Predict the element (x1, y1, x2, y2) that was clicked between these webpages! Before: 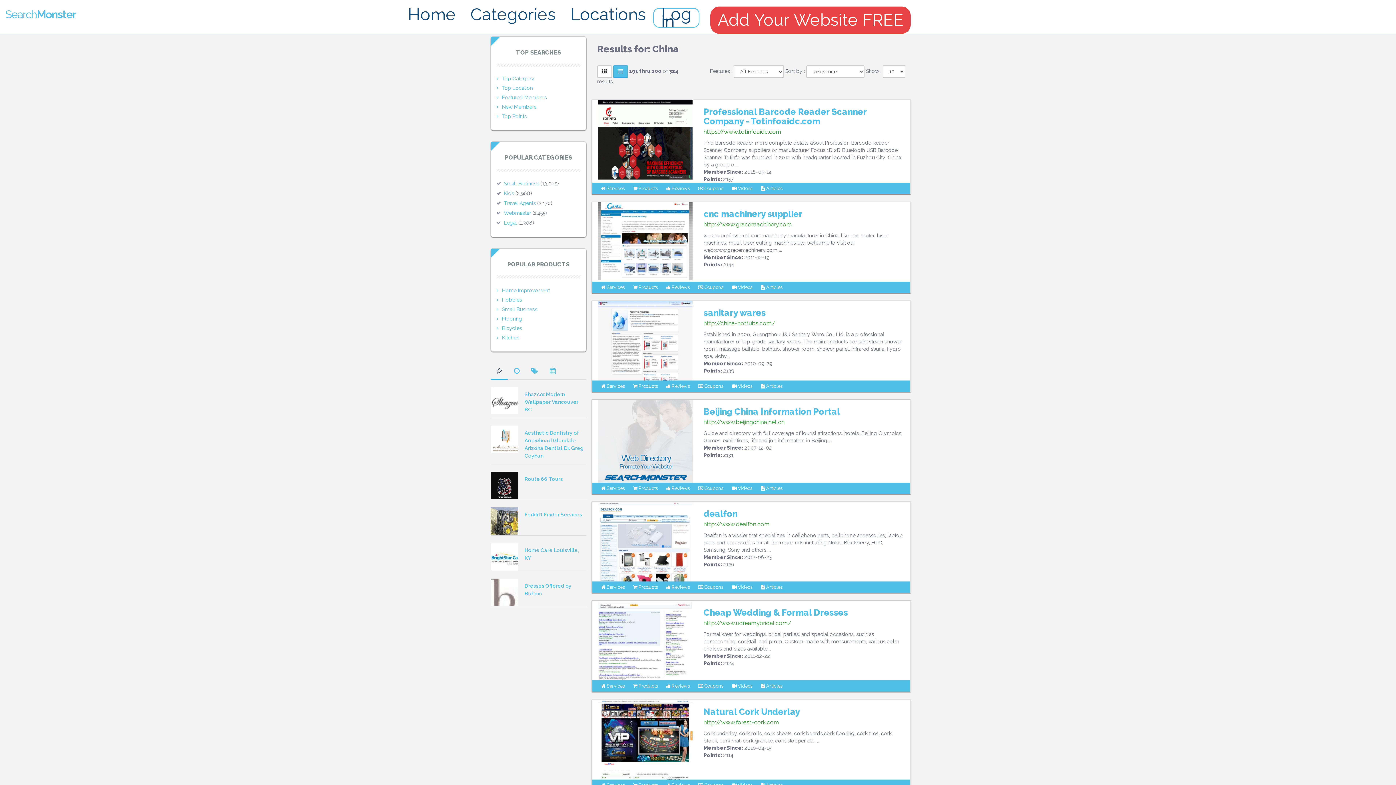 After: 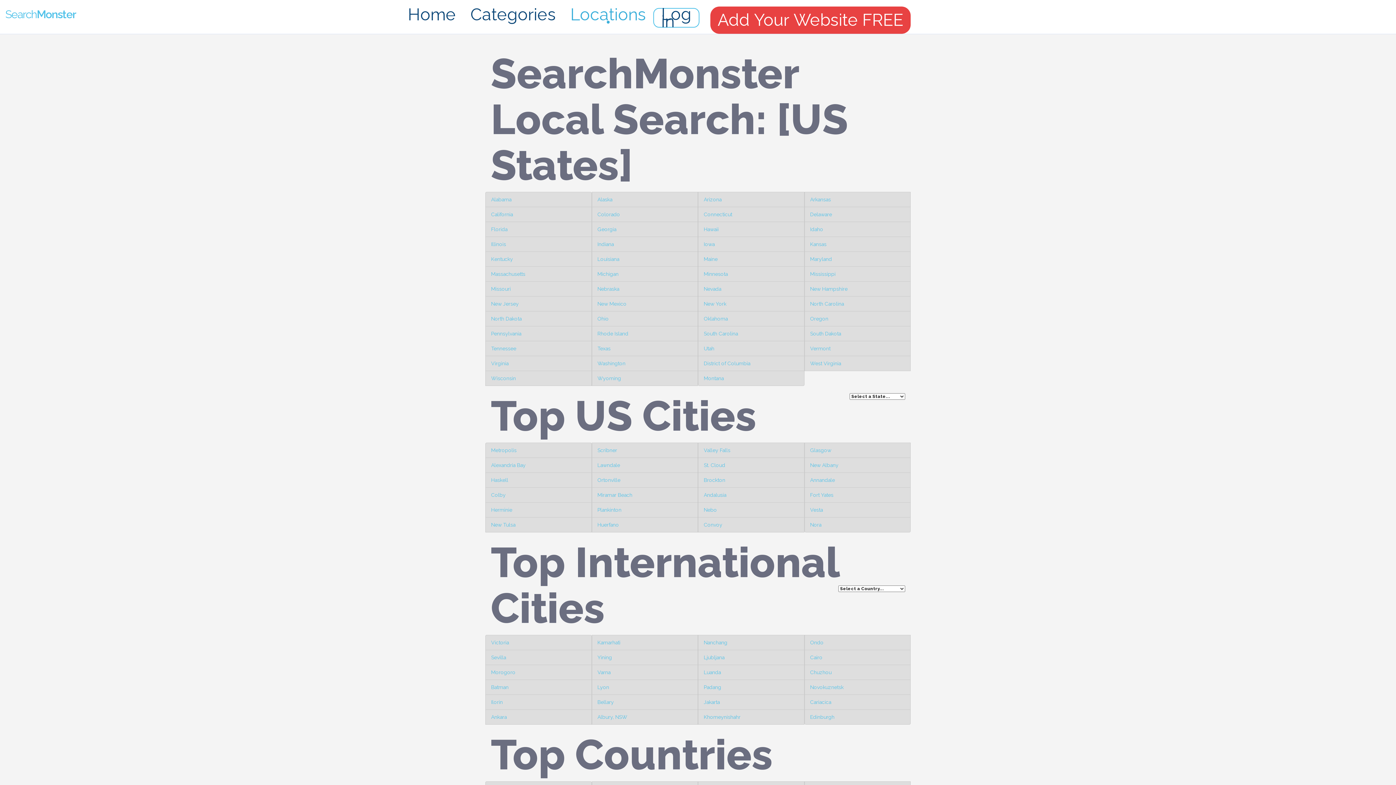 Action: bbox: (563, 0, 653, 29) label: Locations